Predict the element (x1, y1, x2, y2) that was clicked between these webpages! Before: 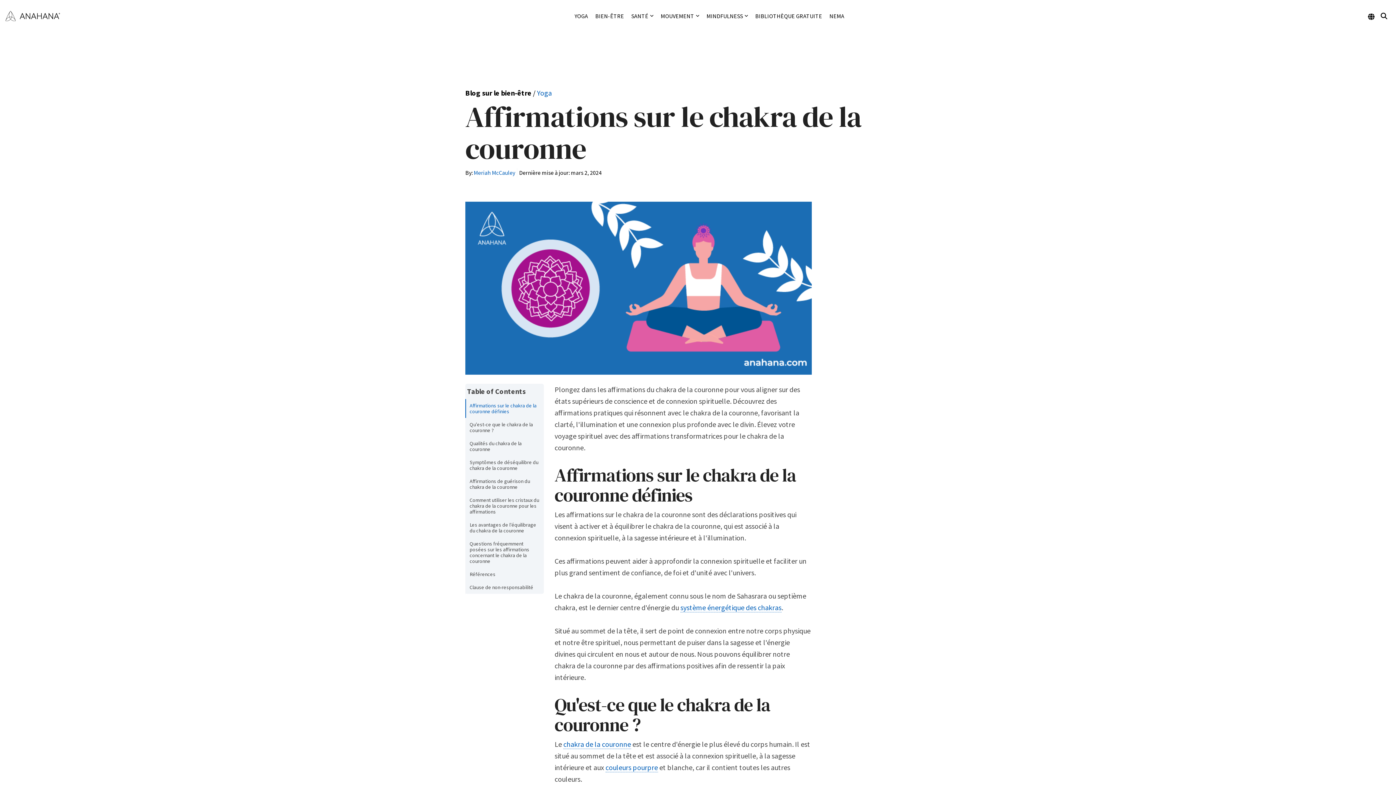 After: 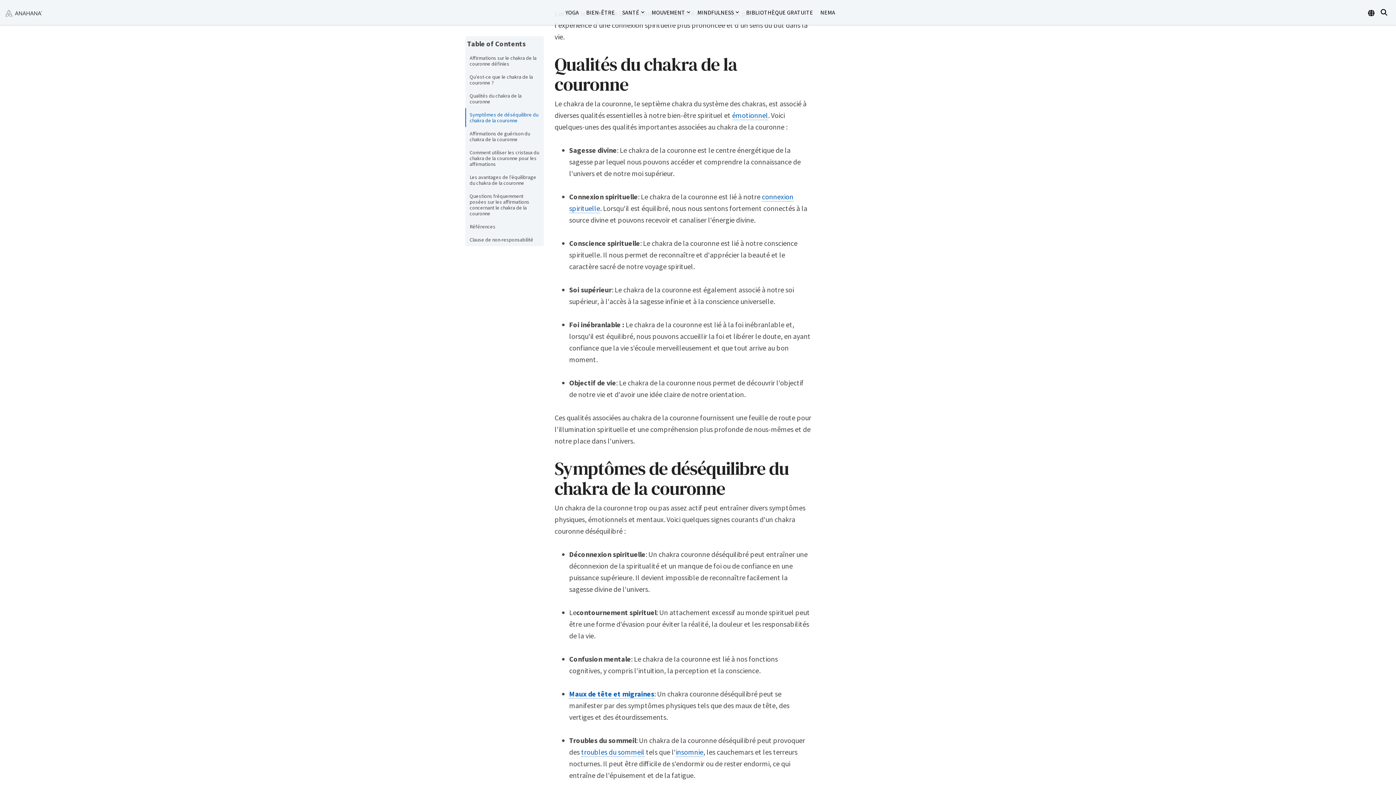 Action: bbox: (465, 437, 543, 456) label: Qualités du chakra de la couronne